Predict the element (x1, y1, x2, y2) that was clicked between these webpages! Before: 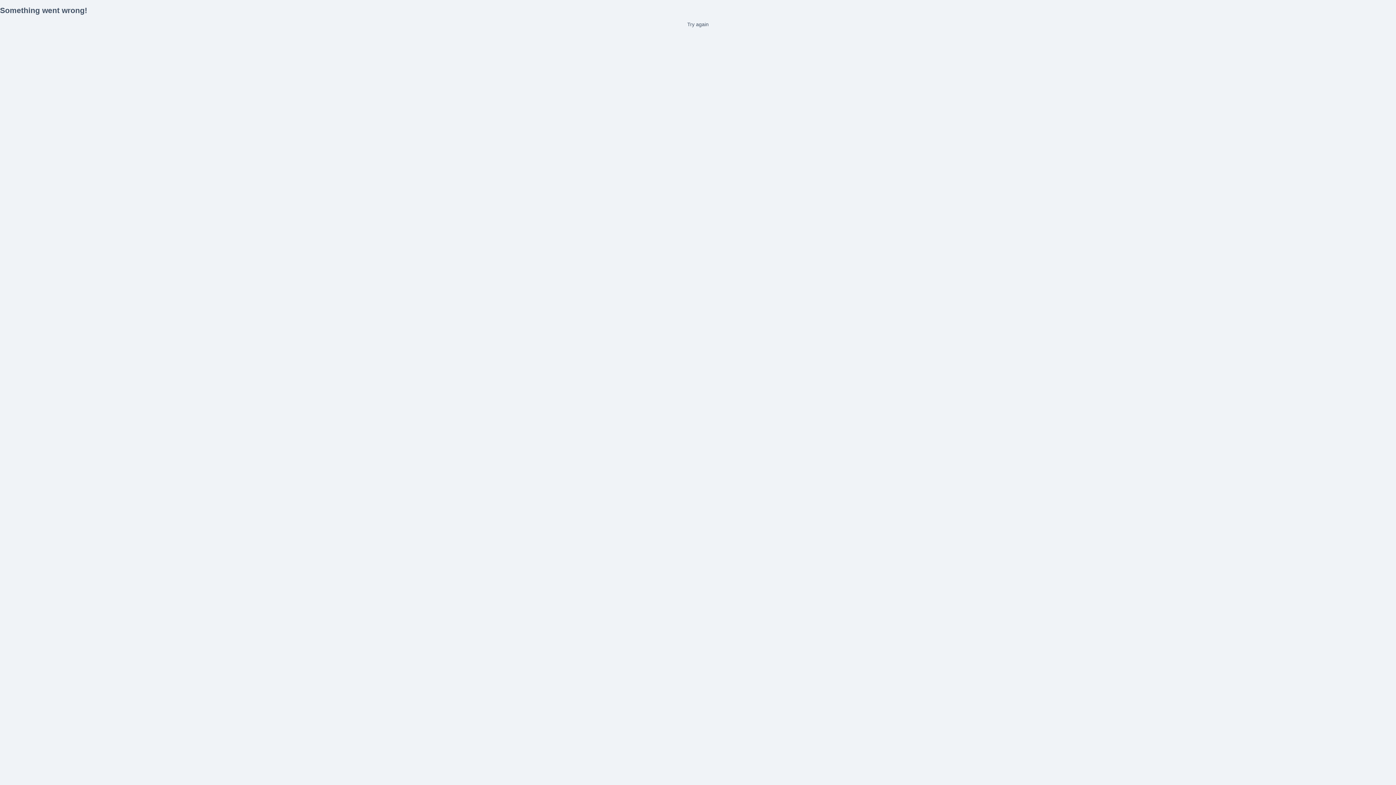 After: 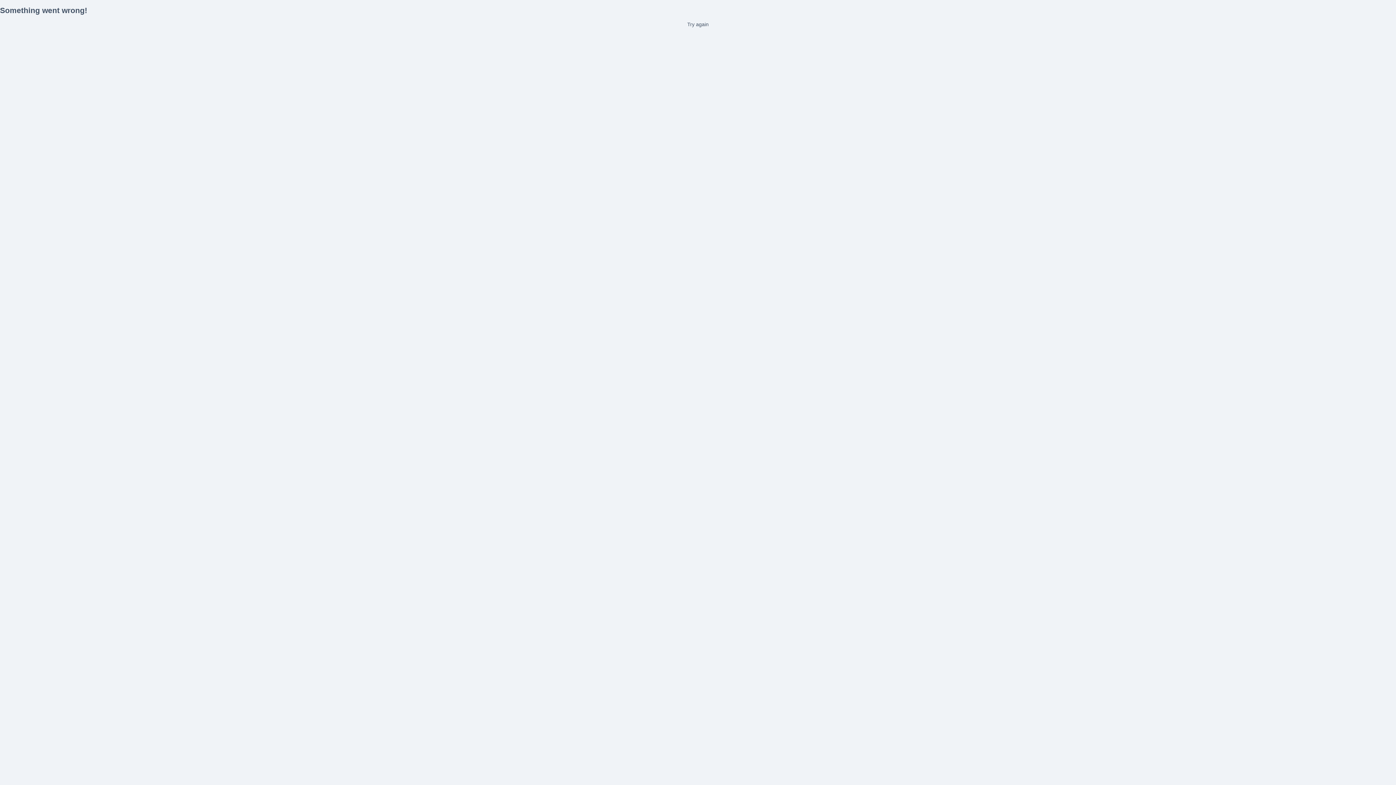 Action: label: Try again bbox: (0, 21, 1396, 27)